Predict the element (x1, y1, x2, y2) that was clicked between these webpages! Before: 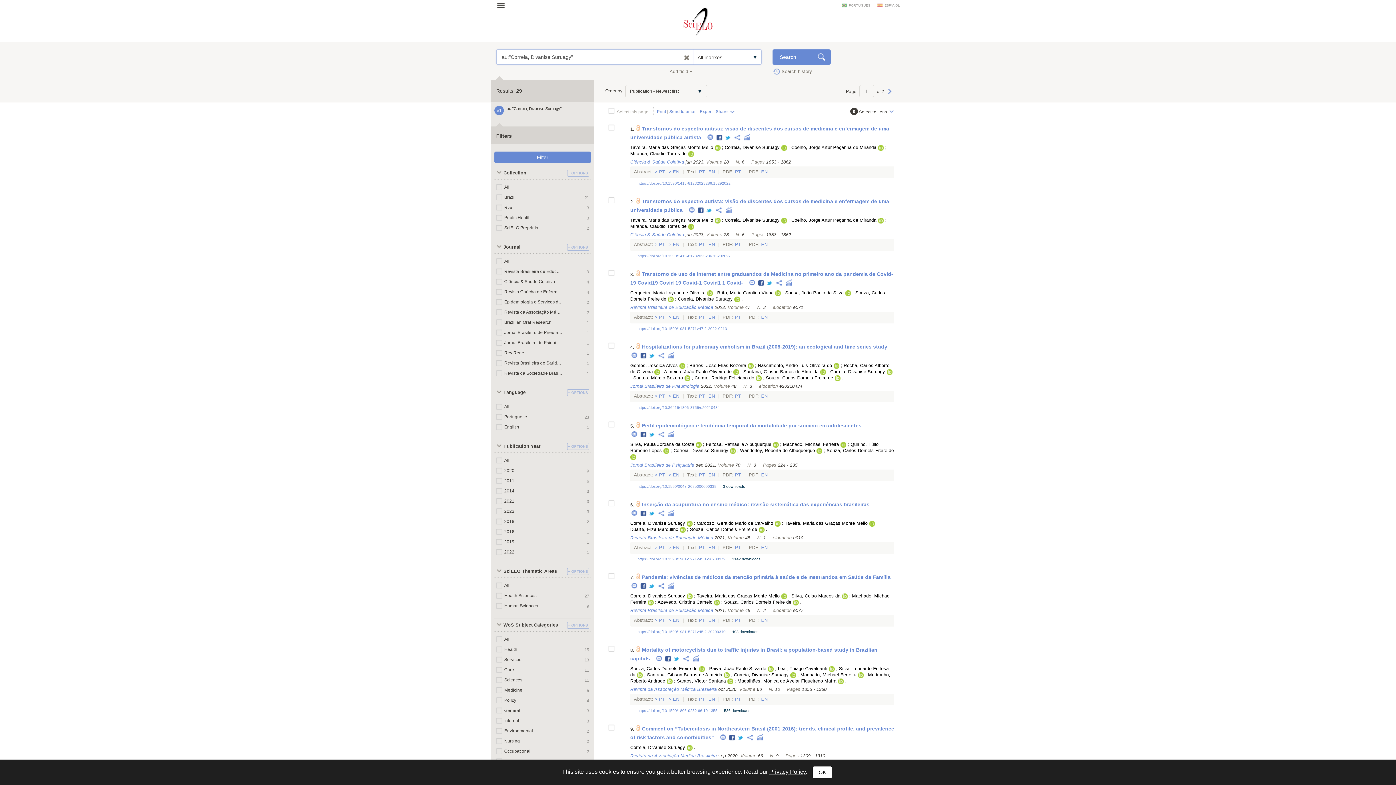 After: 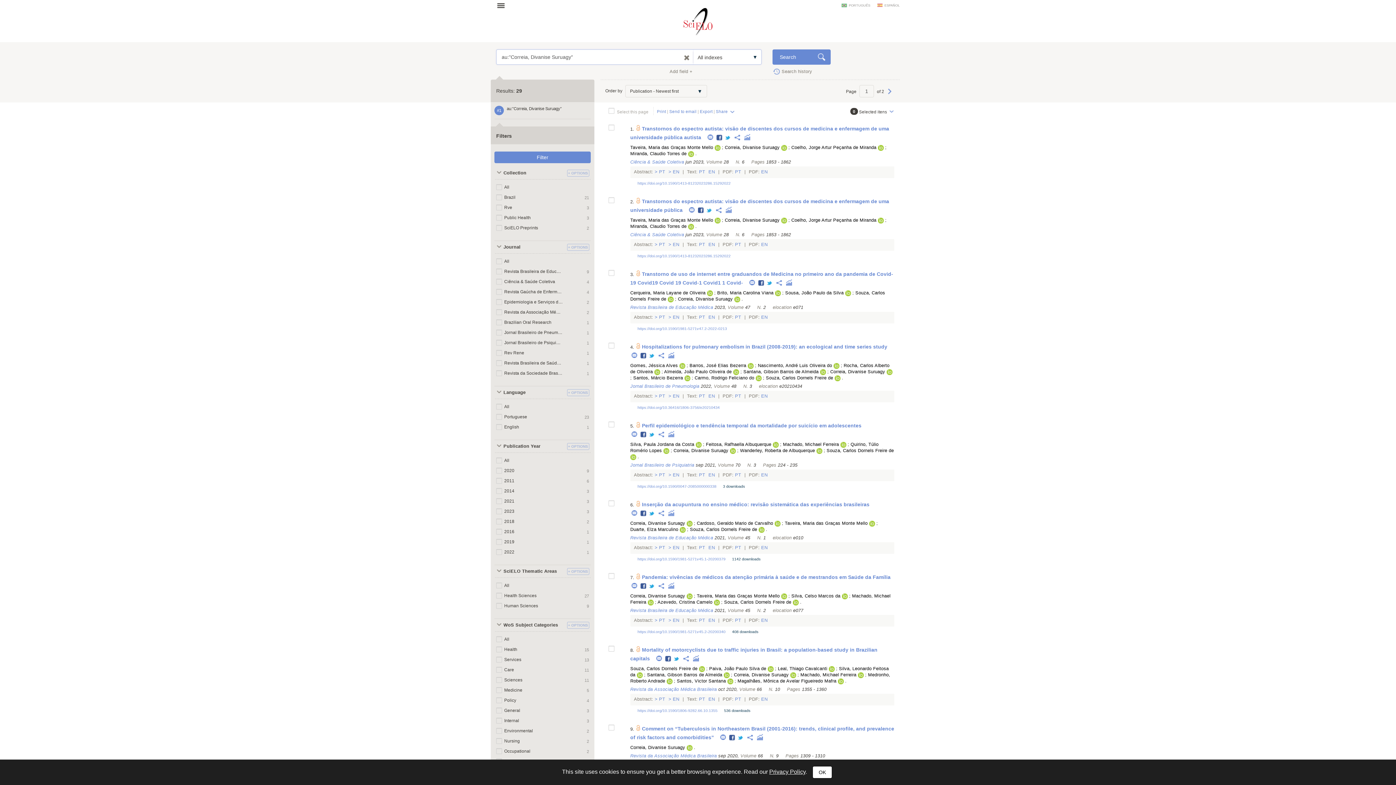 Action: bbox: (714, 600, 721, 605) label:  